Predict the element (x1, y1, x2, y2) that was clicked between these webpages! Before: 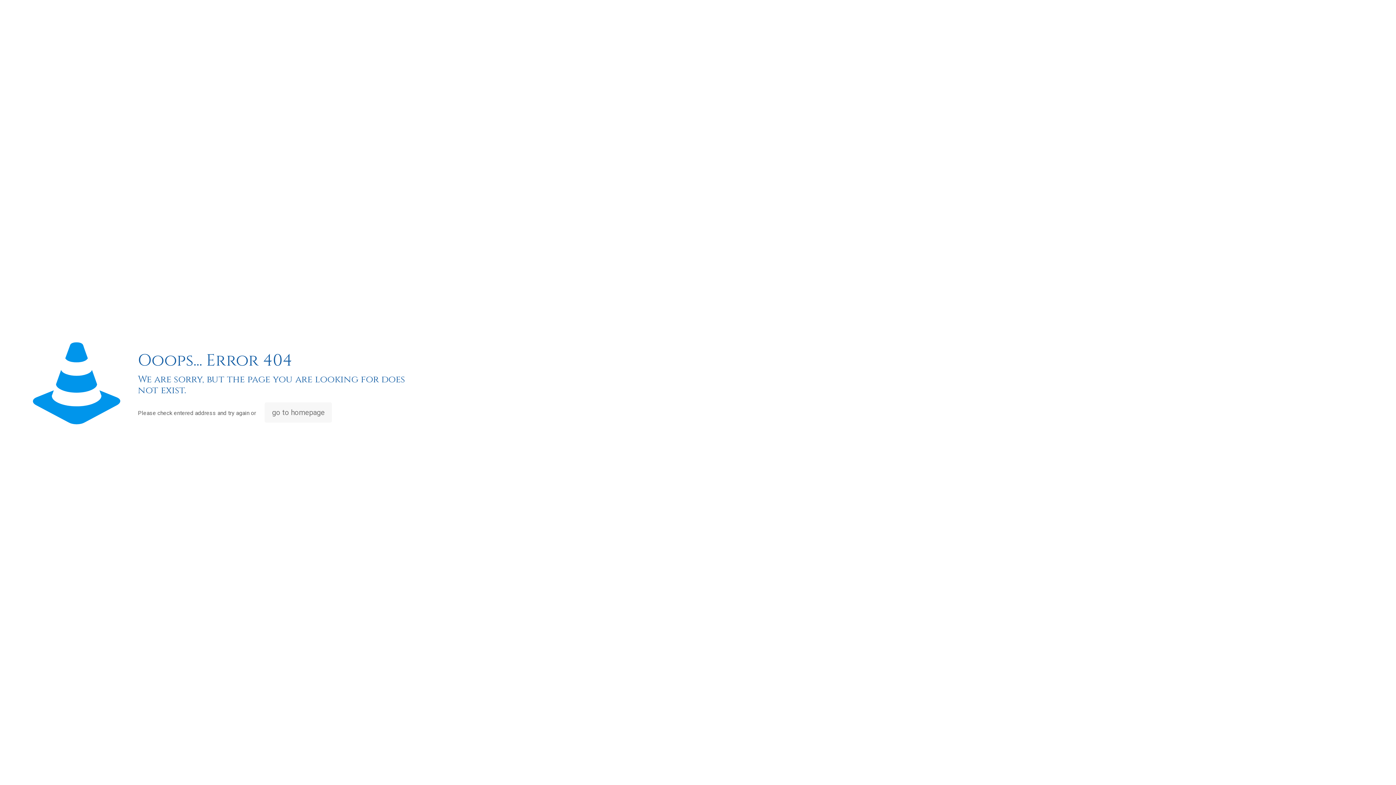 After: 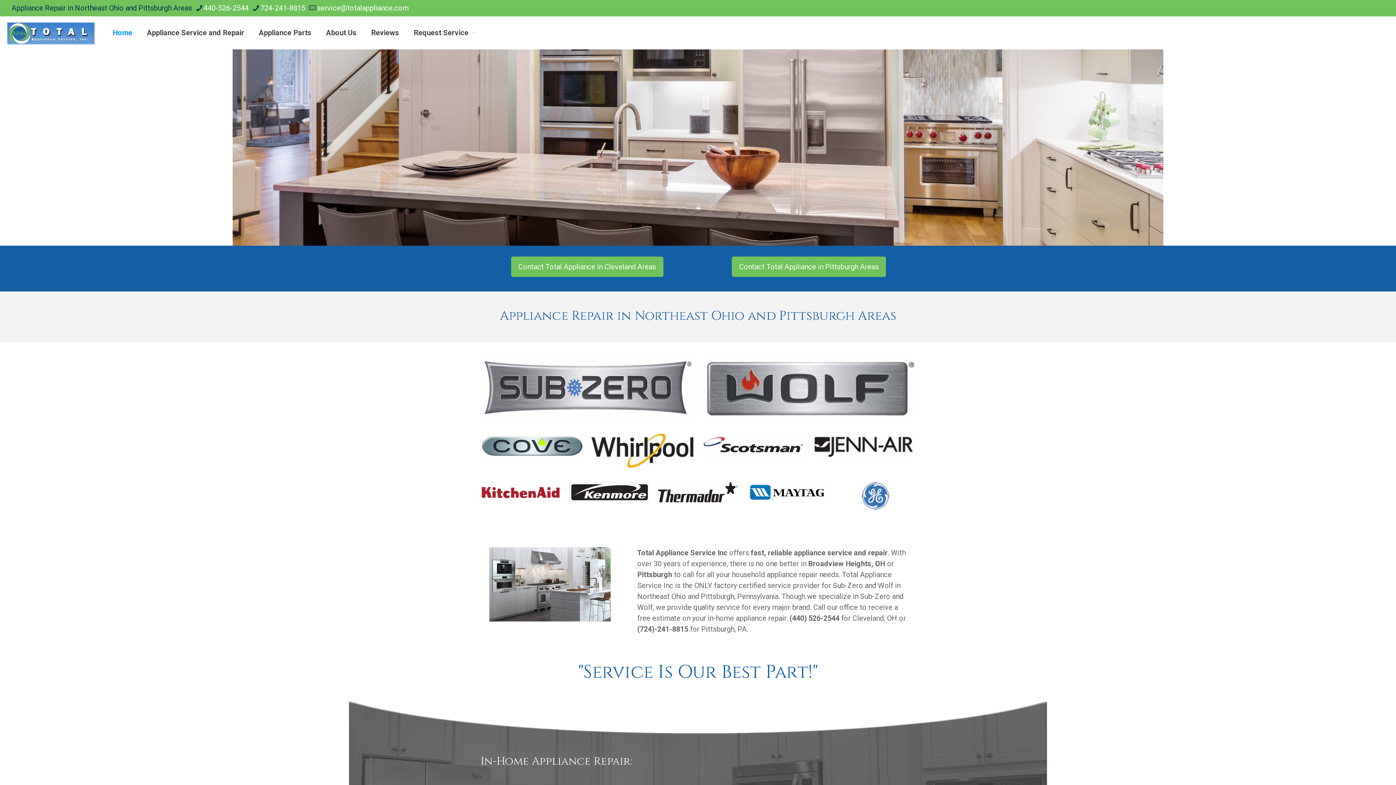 Action: label: go to homepage bbox: (264, 402, 332, 422)